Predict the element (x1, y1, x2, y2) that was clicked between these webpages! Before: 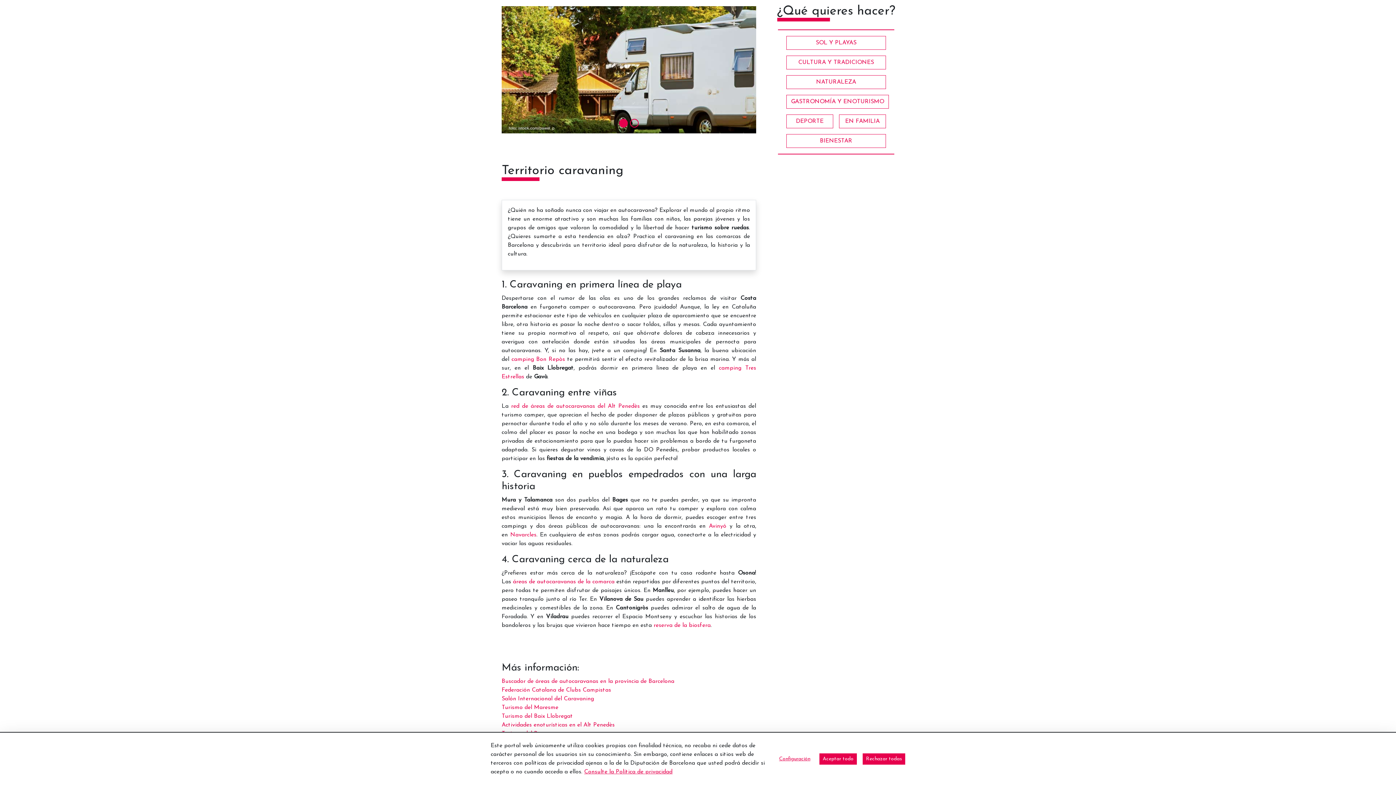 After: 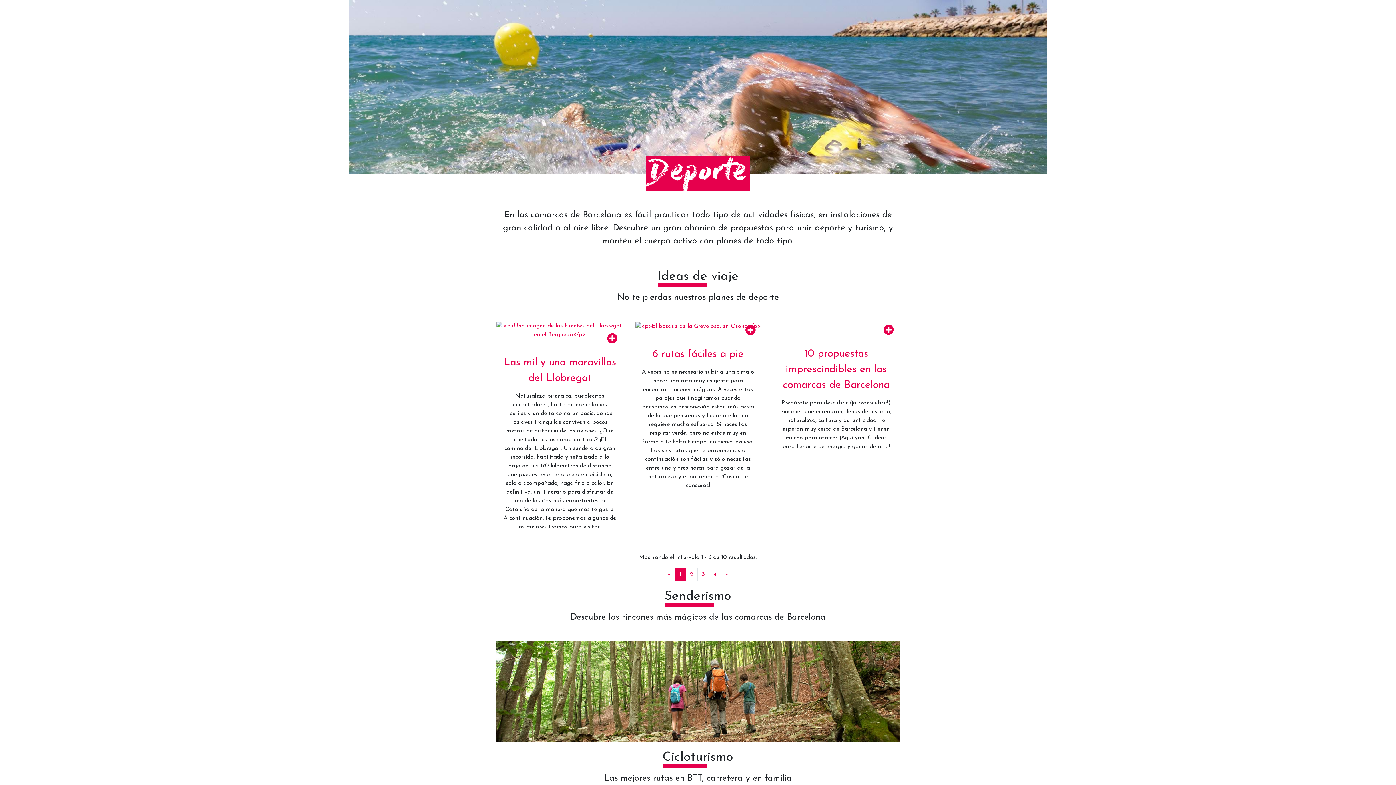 Action: label: DEPORTE bbox: (786, 114, 833, 128)